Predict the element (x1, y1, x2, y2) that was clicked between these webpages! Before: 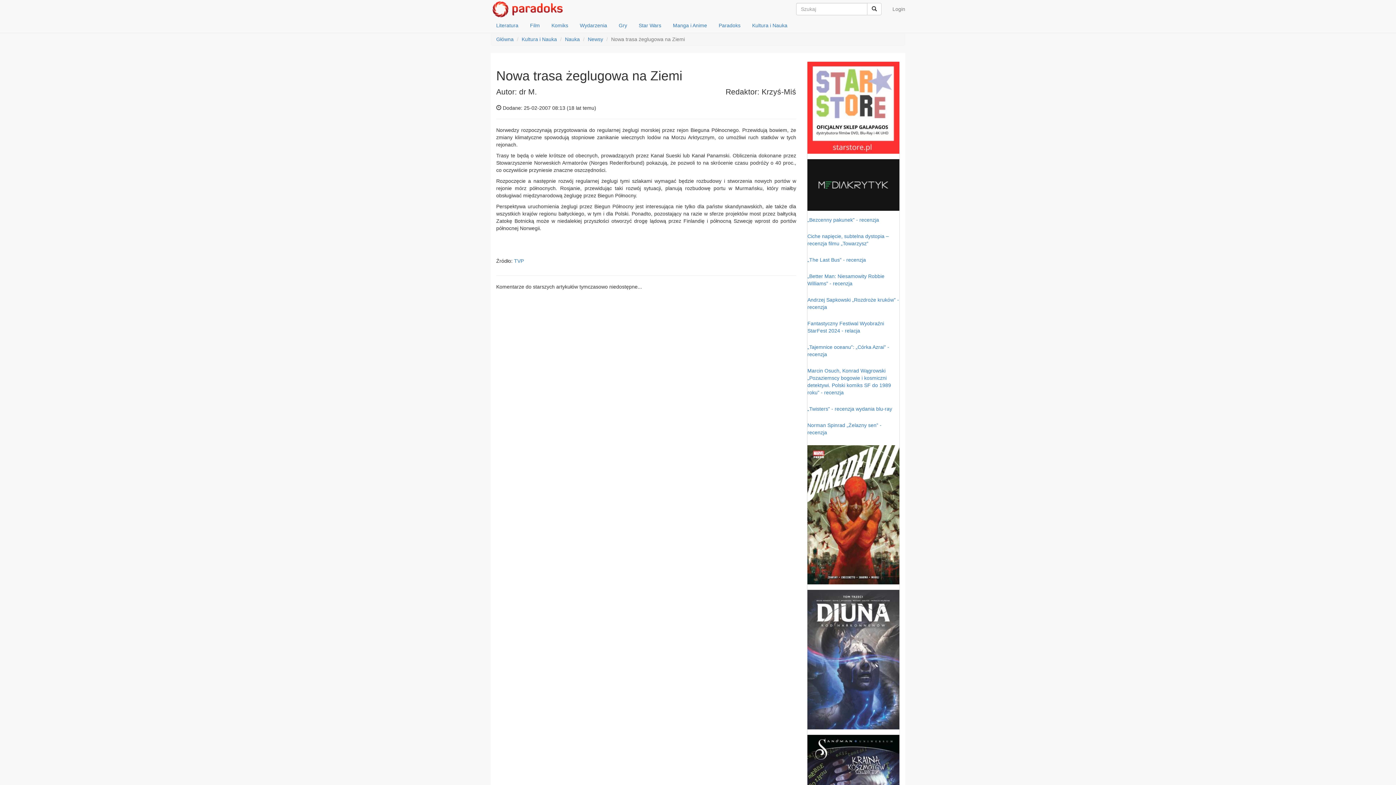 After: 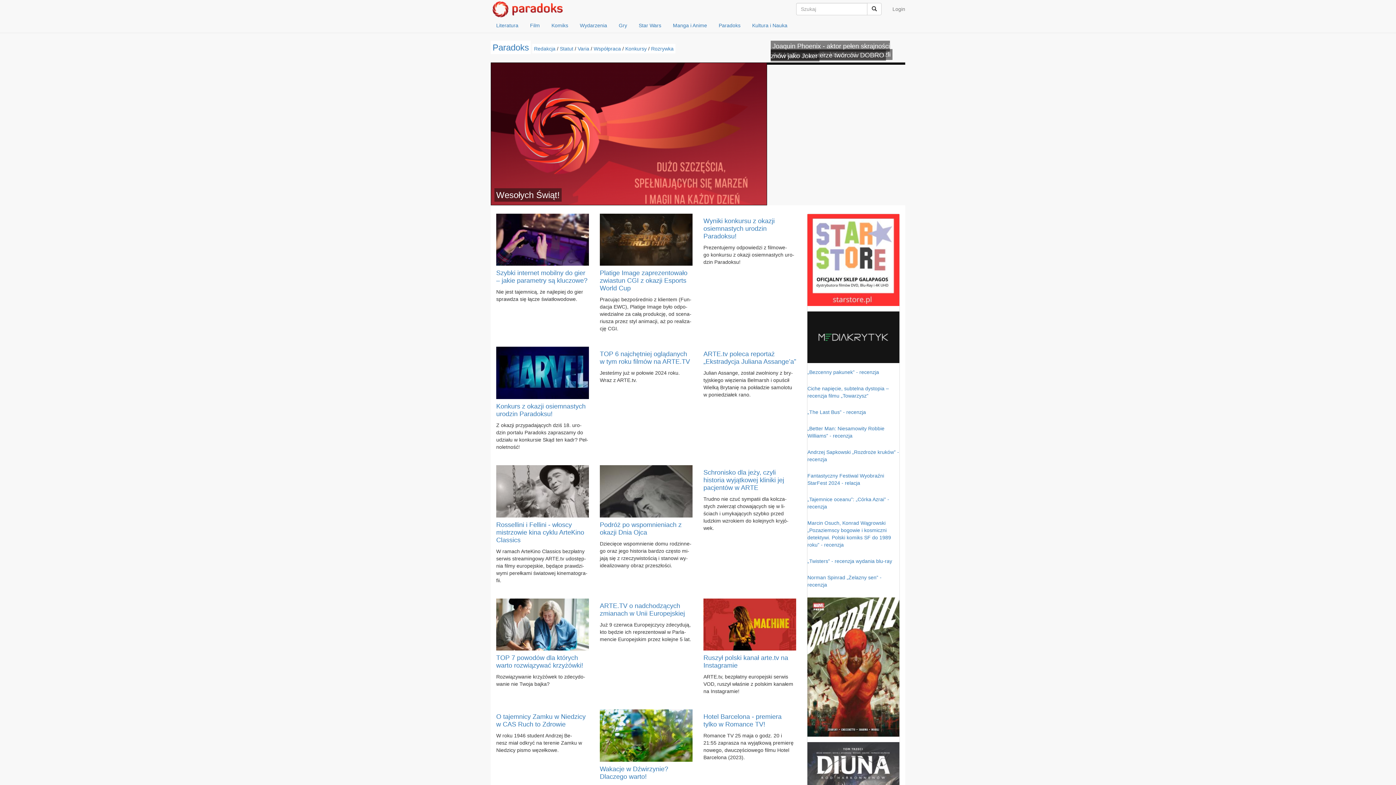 Action: label: Paradoks bbox: (713, 18, 746, 32)